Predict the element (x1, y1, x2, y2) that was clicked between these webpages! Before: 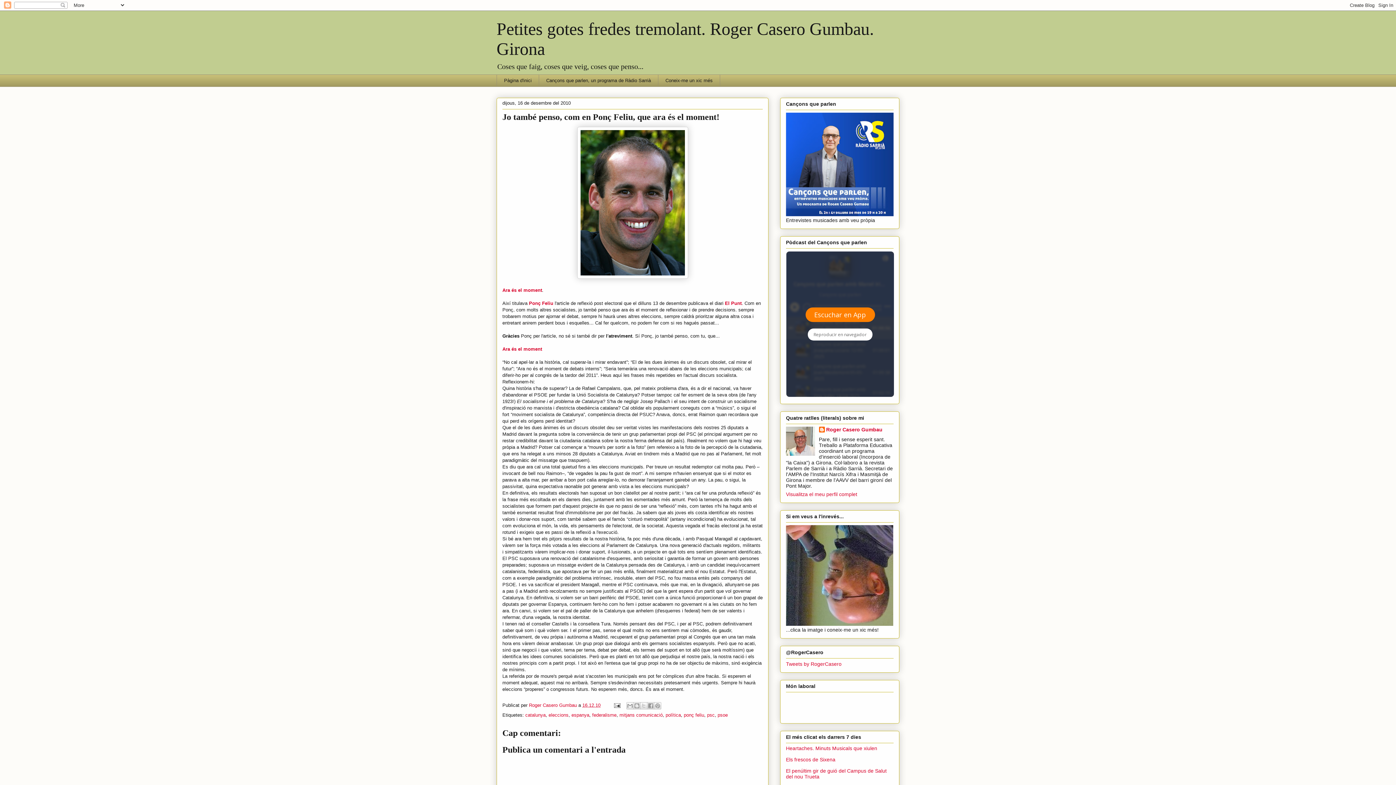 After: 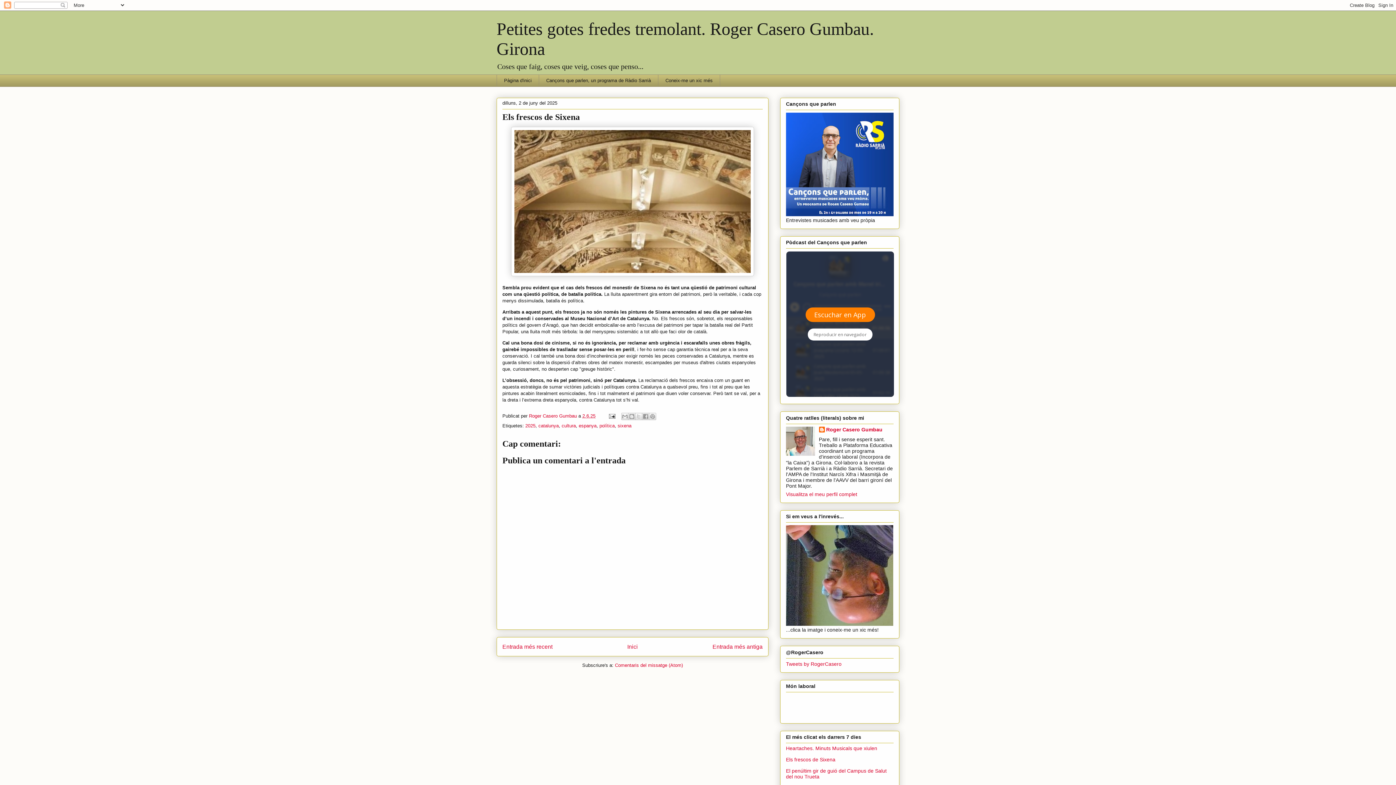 Action: bbox: (786, 757, 835, 763) label: Els frescos de Sixena